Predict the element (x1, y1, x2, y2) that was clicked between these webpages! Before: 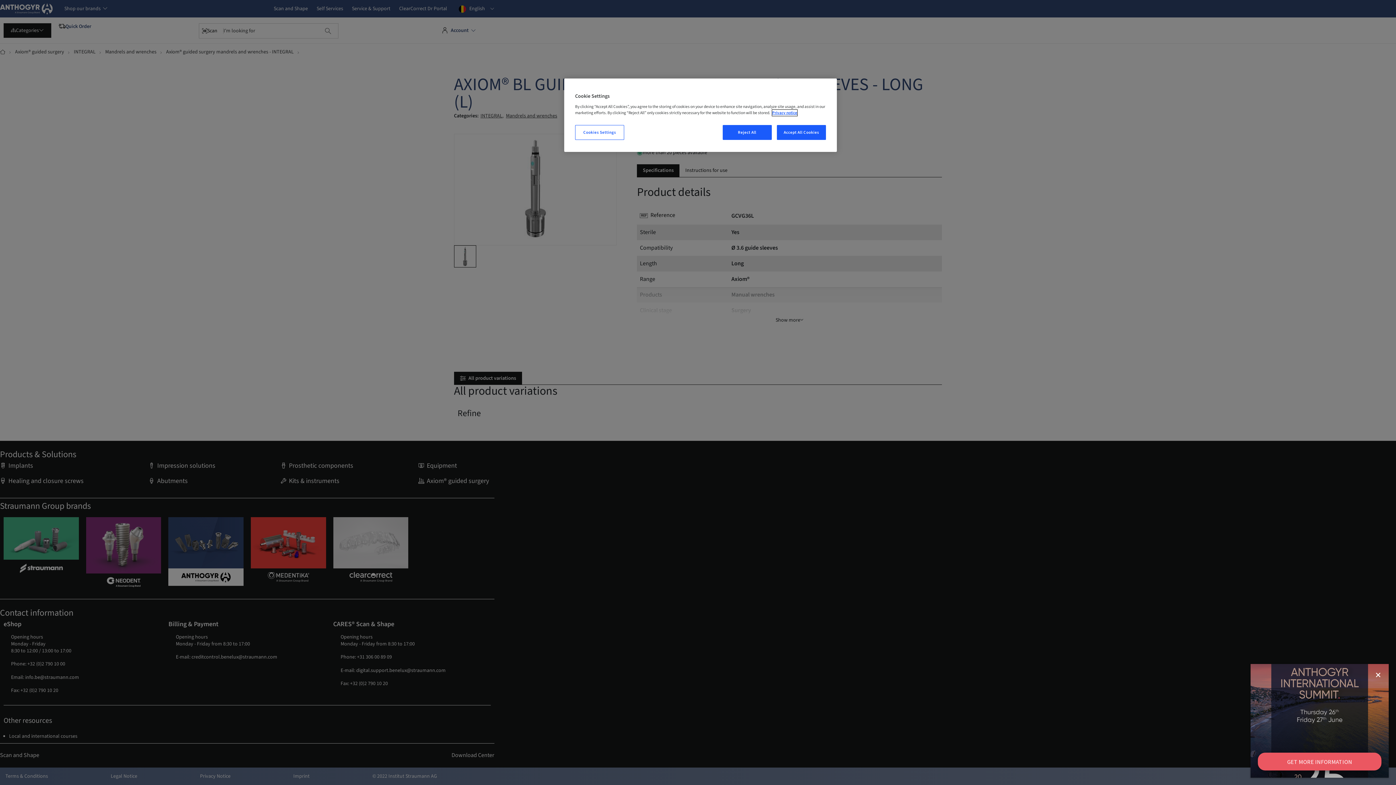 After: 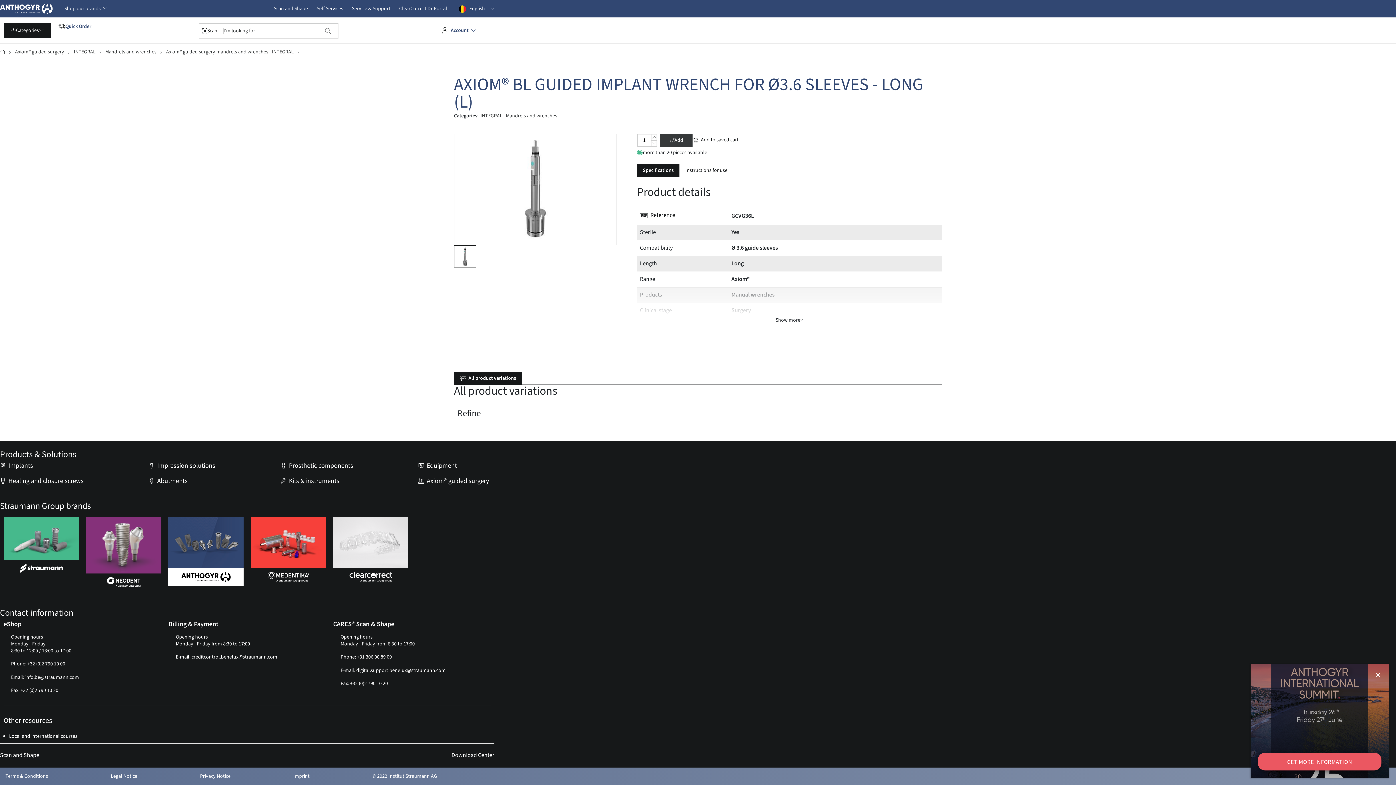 Action: label: Reject All bbox: (722, 125, 771, 140)